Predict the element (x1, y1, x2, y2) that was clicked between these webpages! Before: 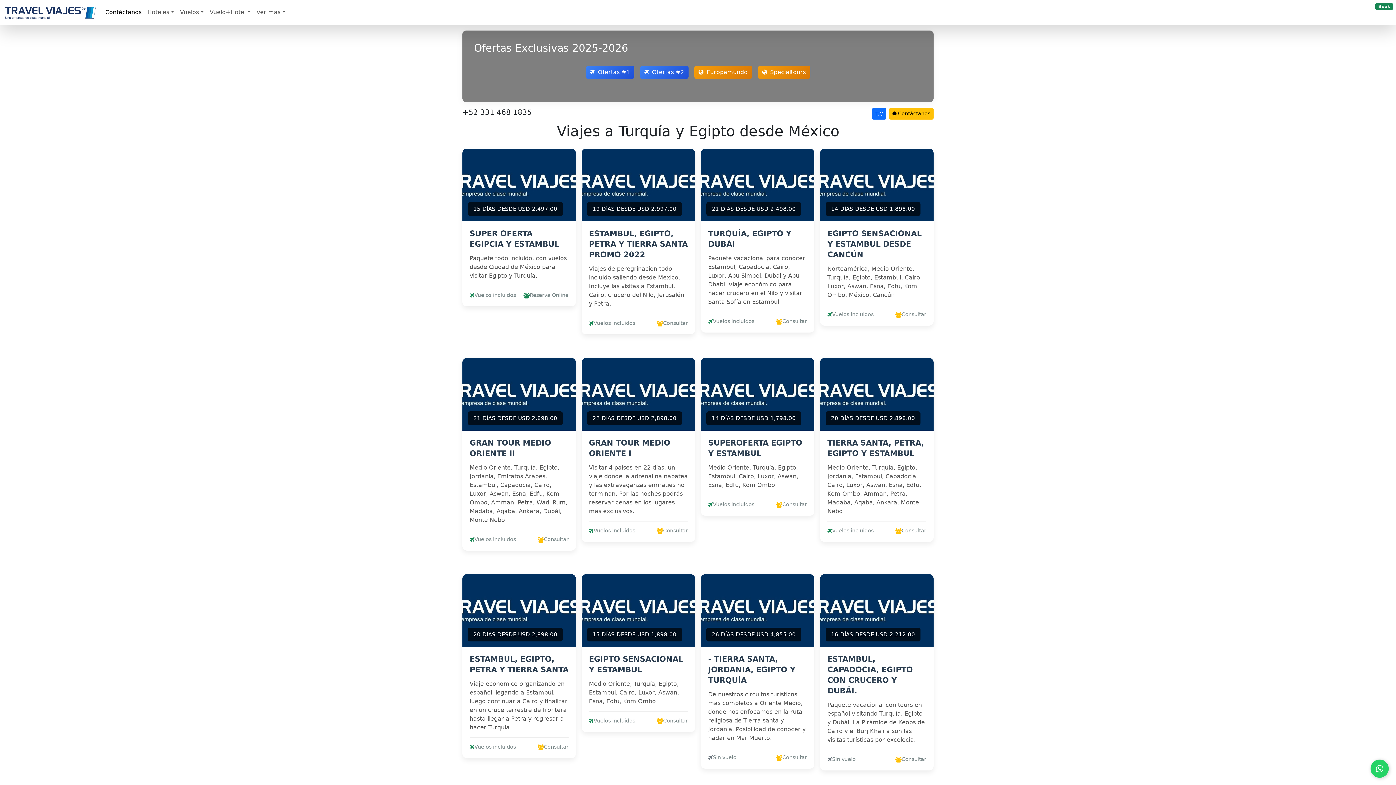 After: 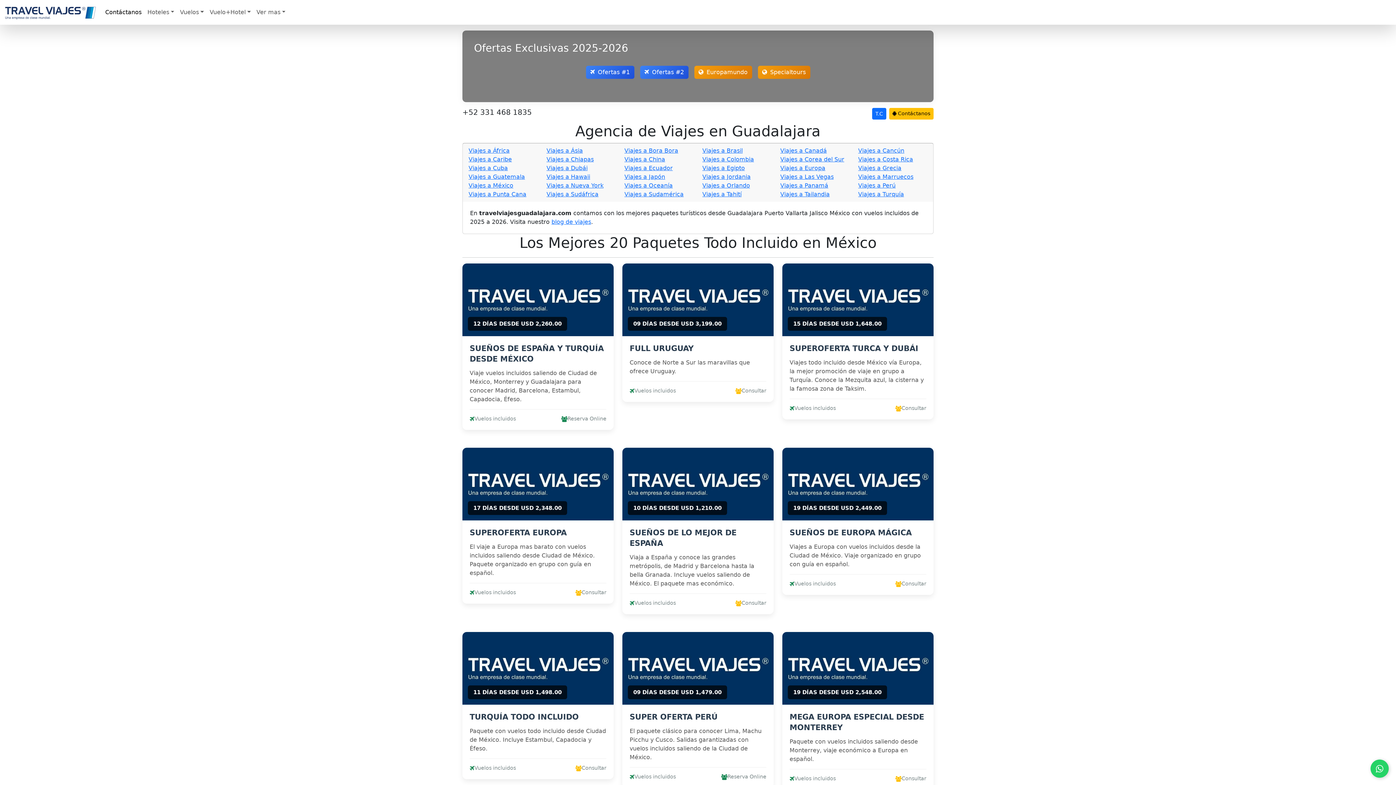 Action: bbox: (4, 2, 96, 21)